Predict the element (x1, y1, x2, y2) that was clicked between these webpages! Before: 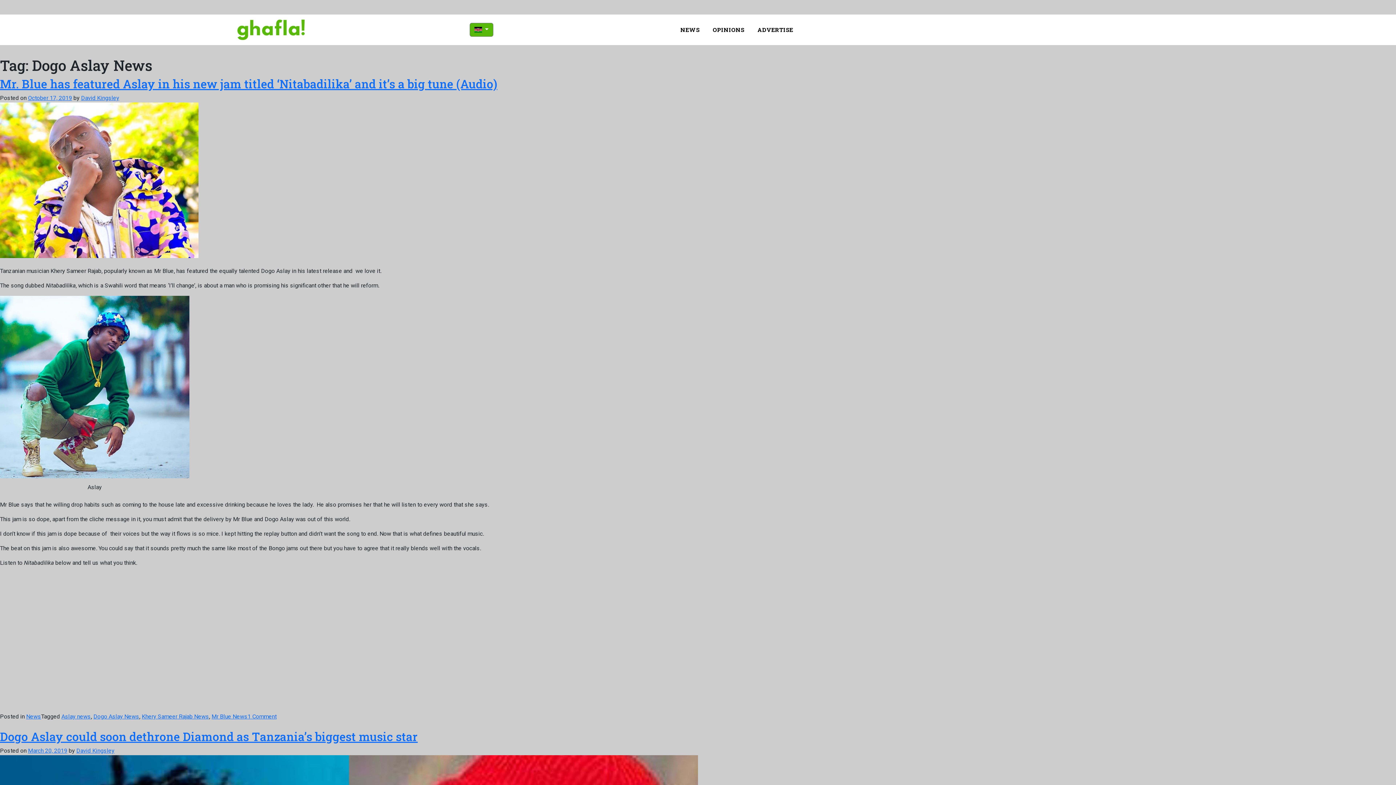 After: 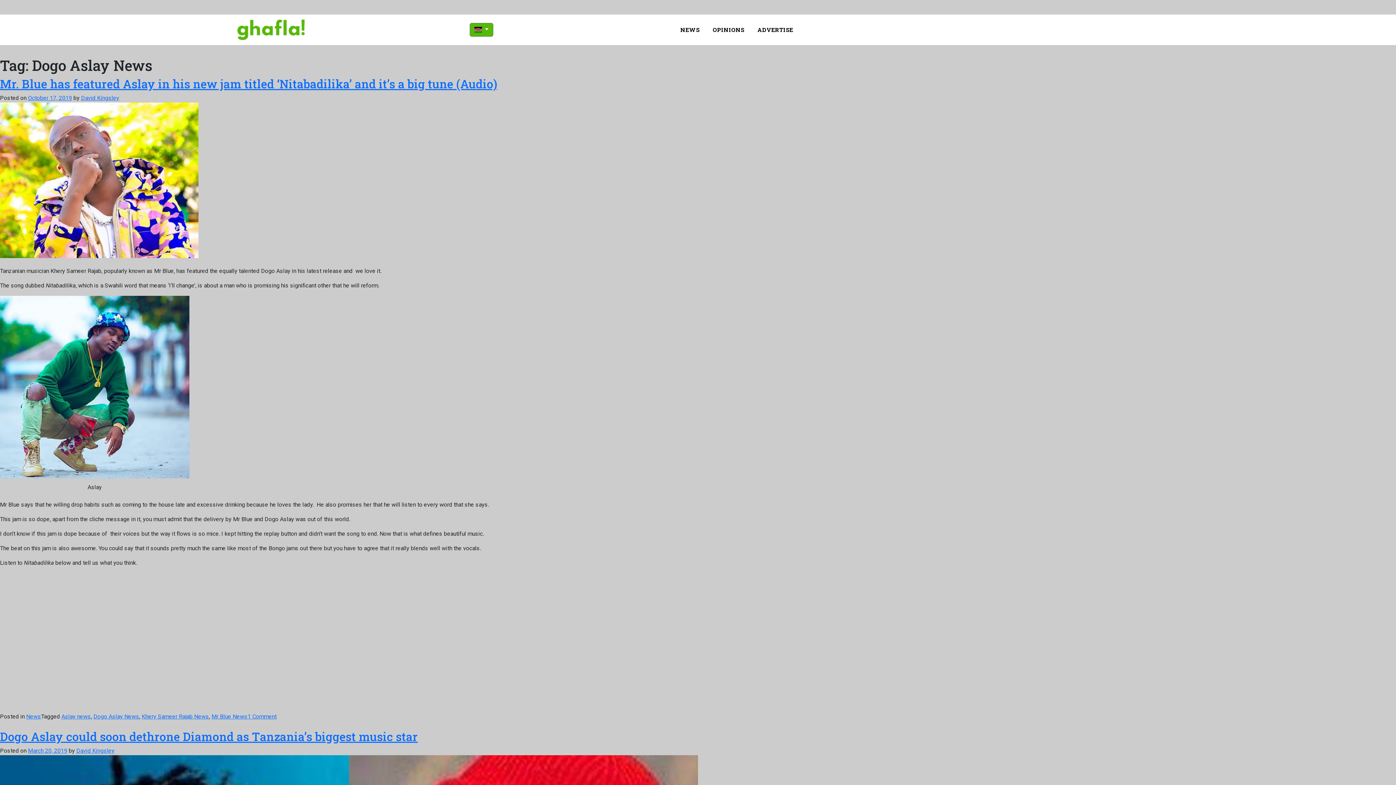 Action: label: Dogo Aslay News bbox: (93, 713, 139, 720)